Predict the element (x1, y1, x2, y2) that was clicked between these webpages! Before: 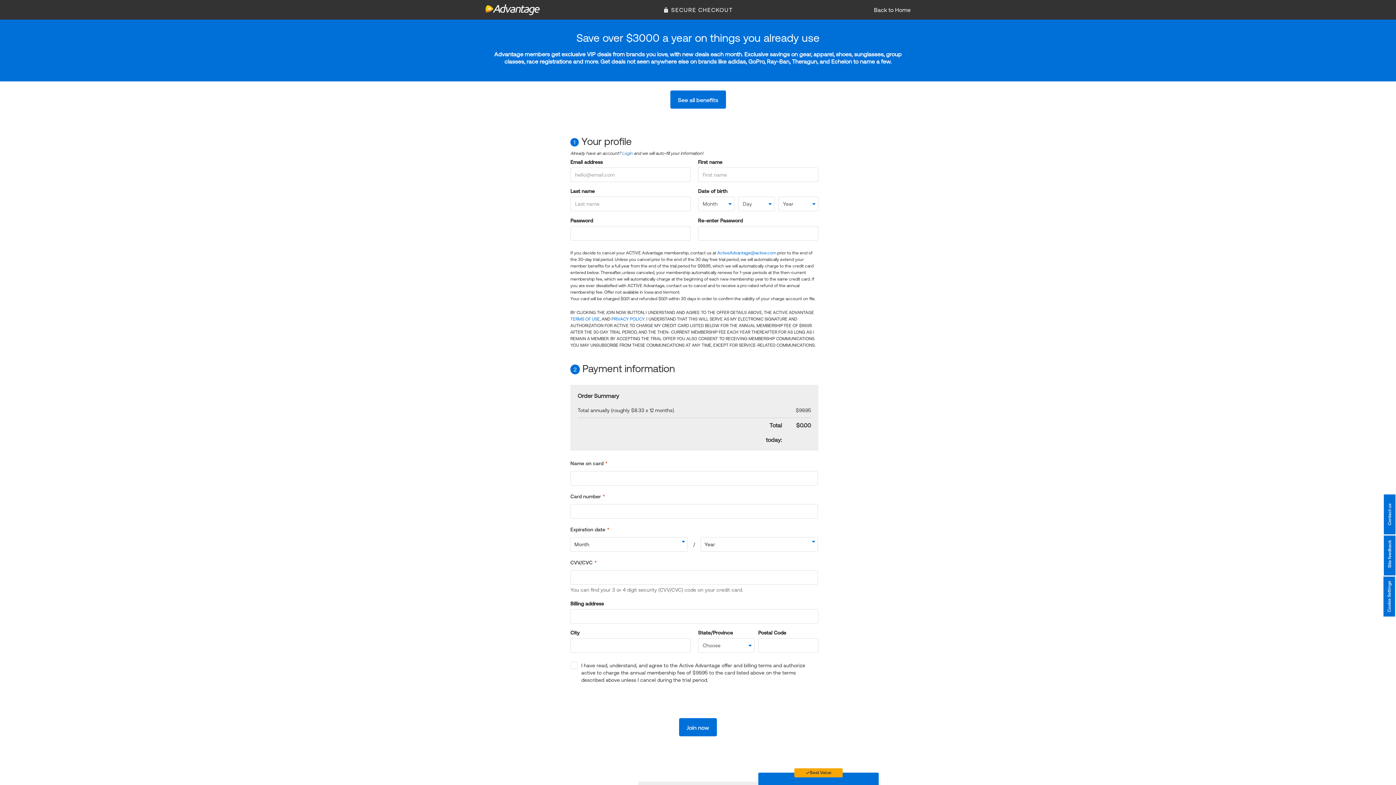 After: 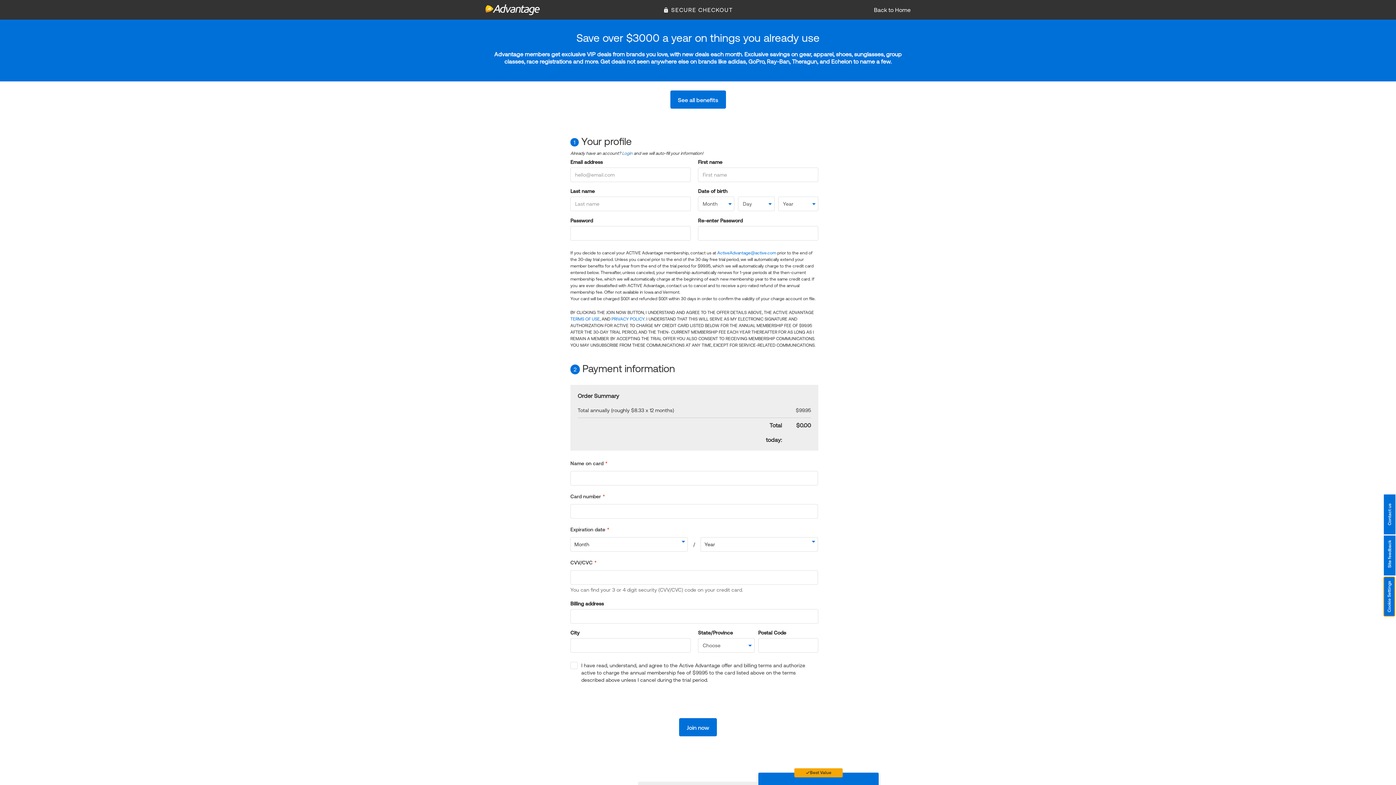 Action: bbox: (1383, 576, 1395, 616) label: Cookie Settings